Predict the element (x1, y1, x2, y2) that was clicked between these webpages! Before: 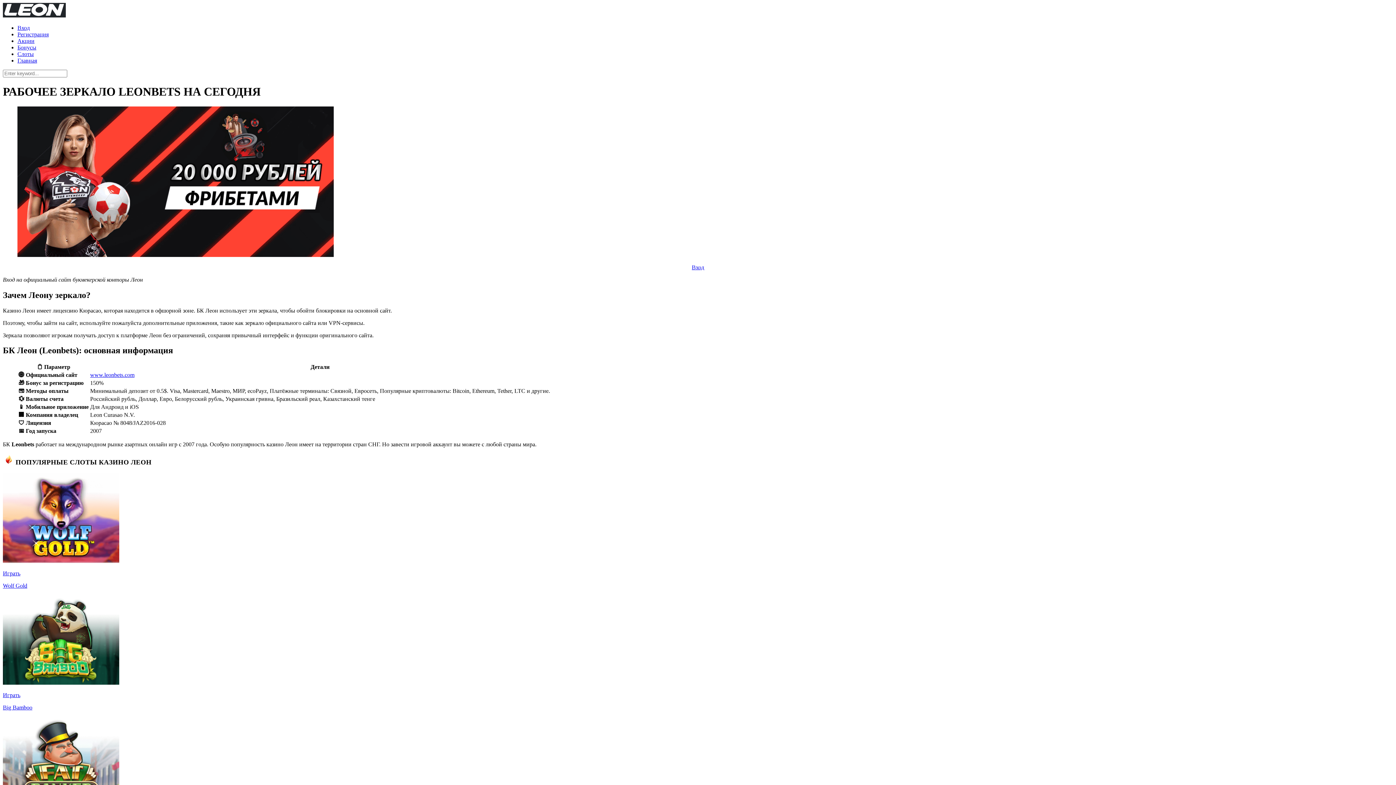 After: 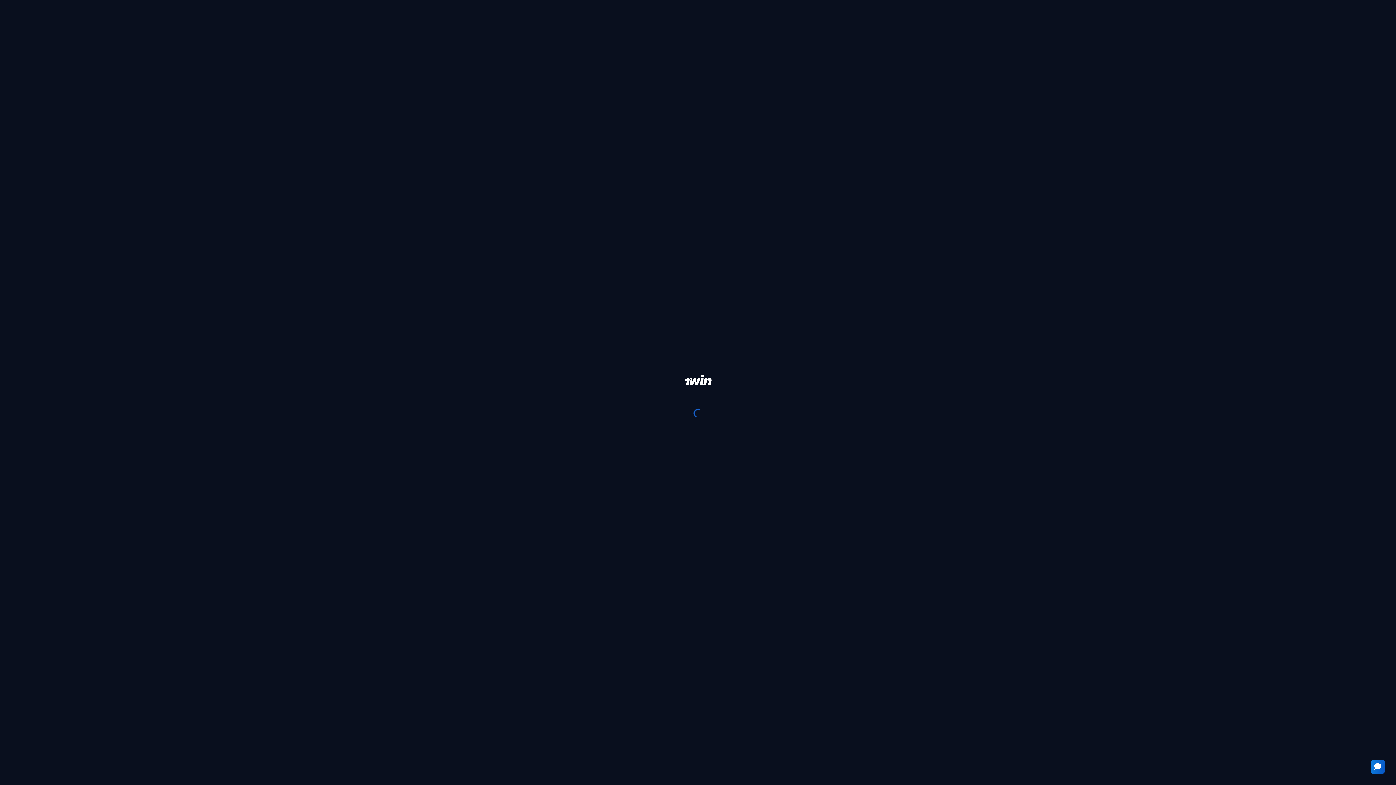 Action: label: Бонусы bbox: (17, 44, 36, 50)